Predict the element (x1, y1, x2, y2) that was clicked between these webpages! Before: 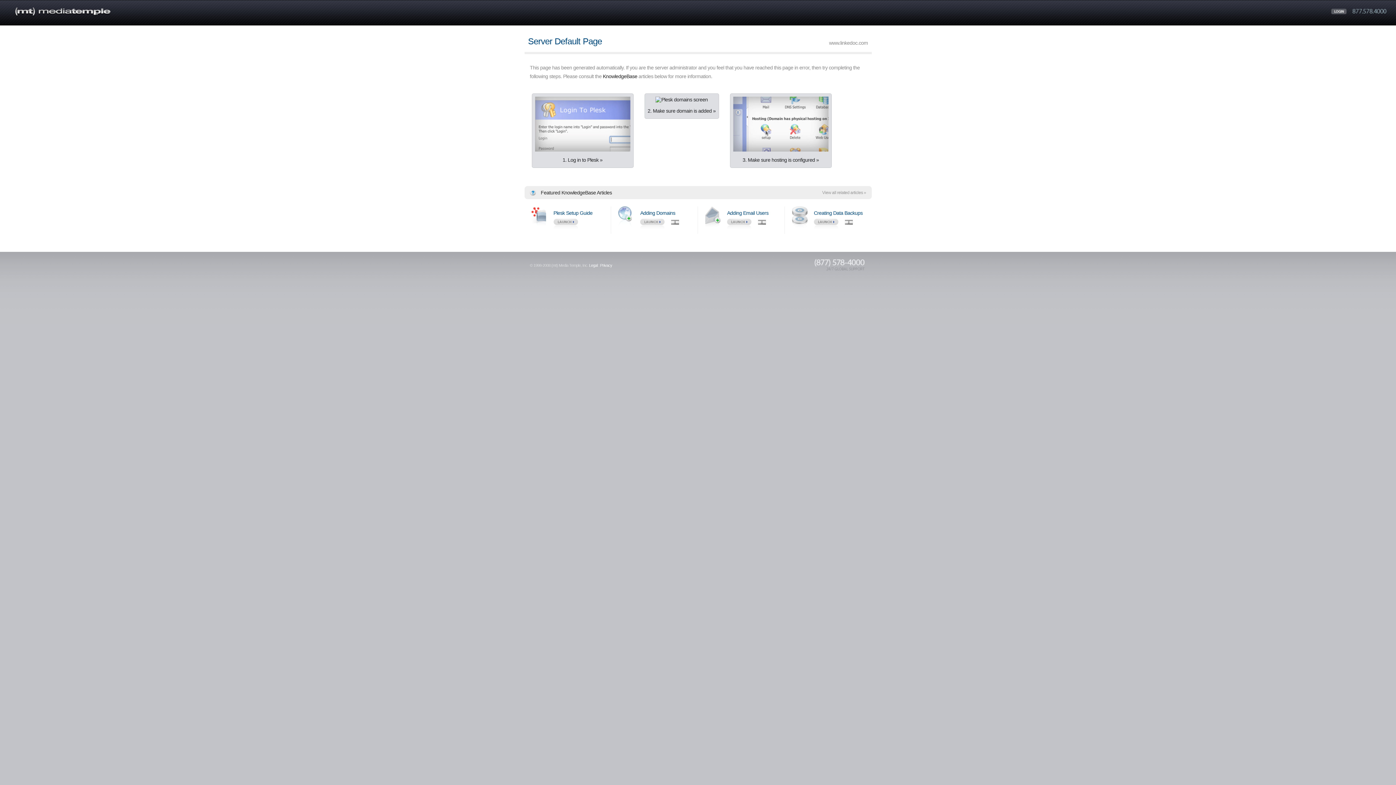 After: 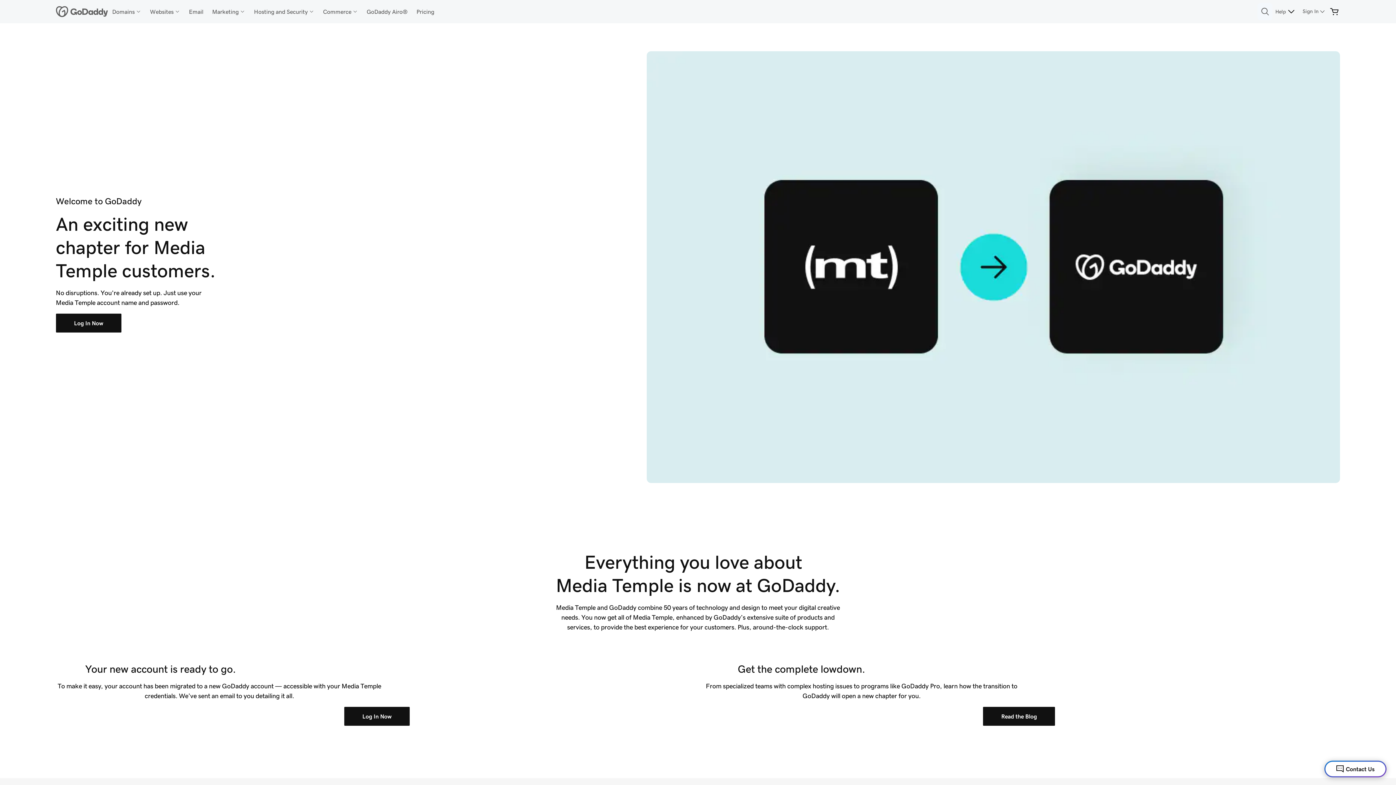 Action: bbox: (640, 218, 664, 229) label: Launch